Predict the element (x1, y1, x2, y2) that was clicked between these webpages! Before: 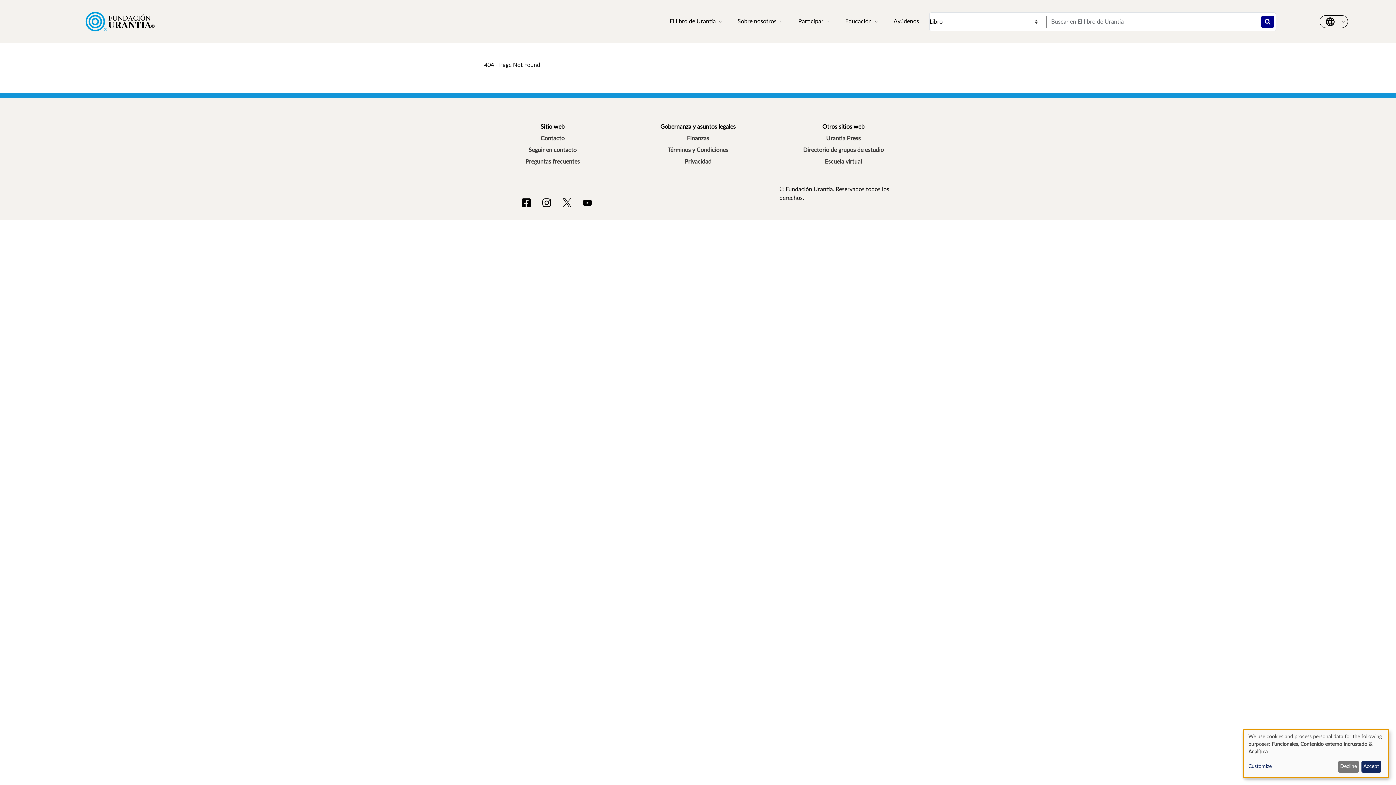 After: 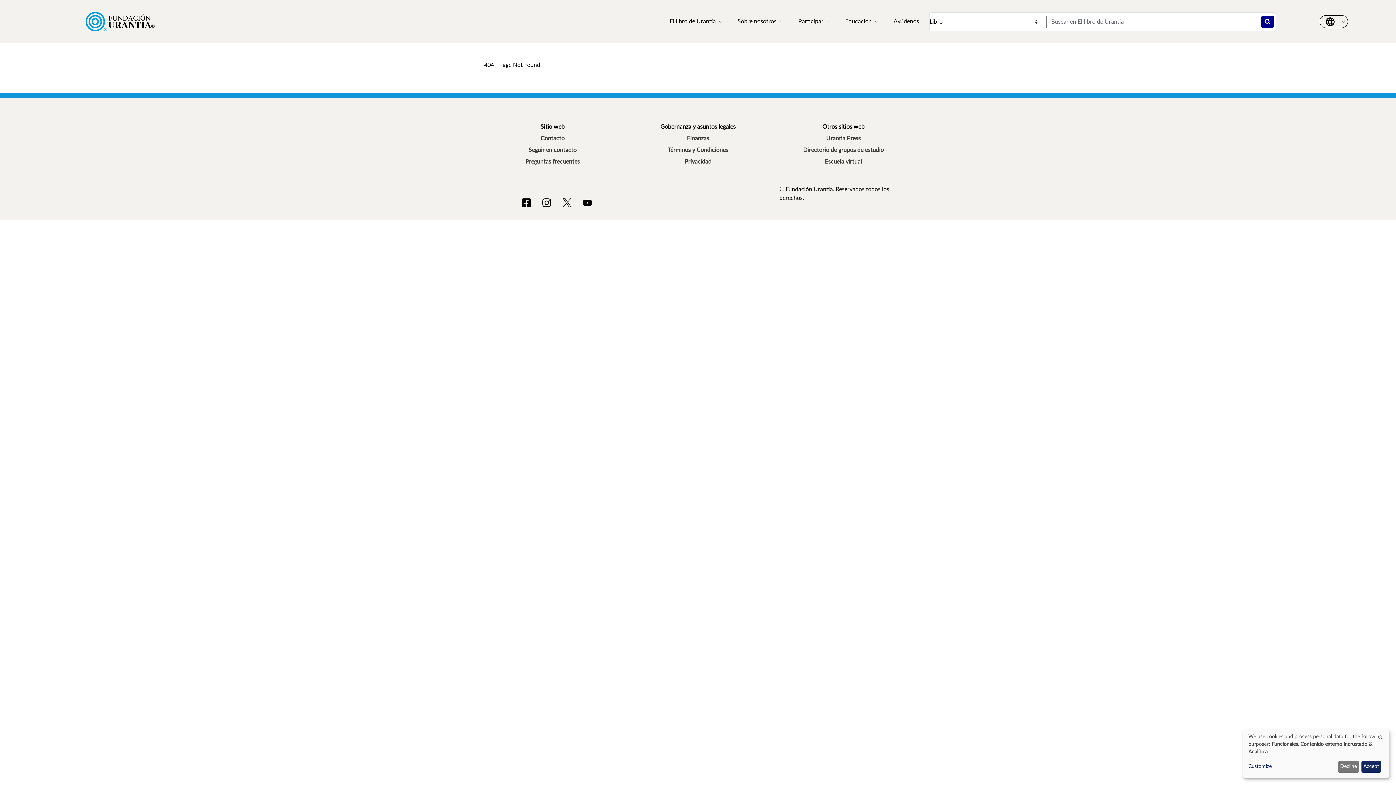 Action: label: YouTube bbox: (577, 196, 597, 208)